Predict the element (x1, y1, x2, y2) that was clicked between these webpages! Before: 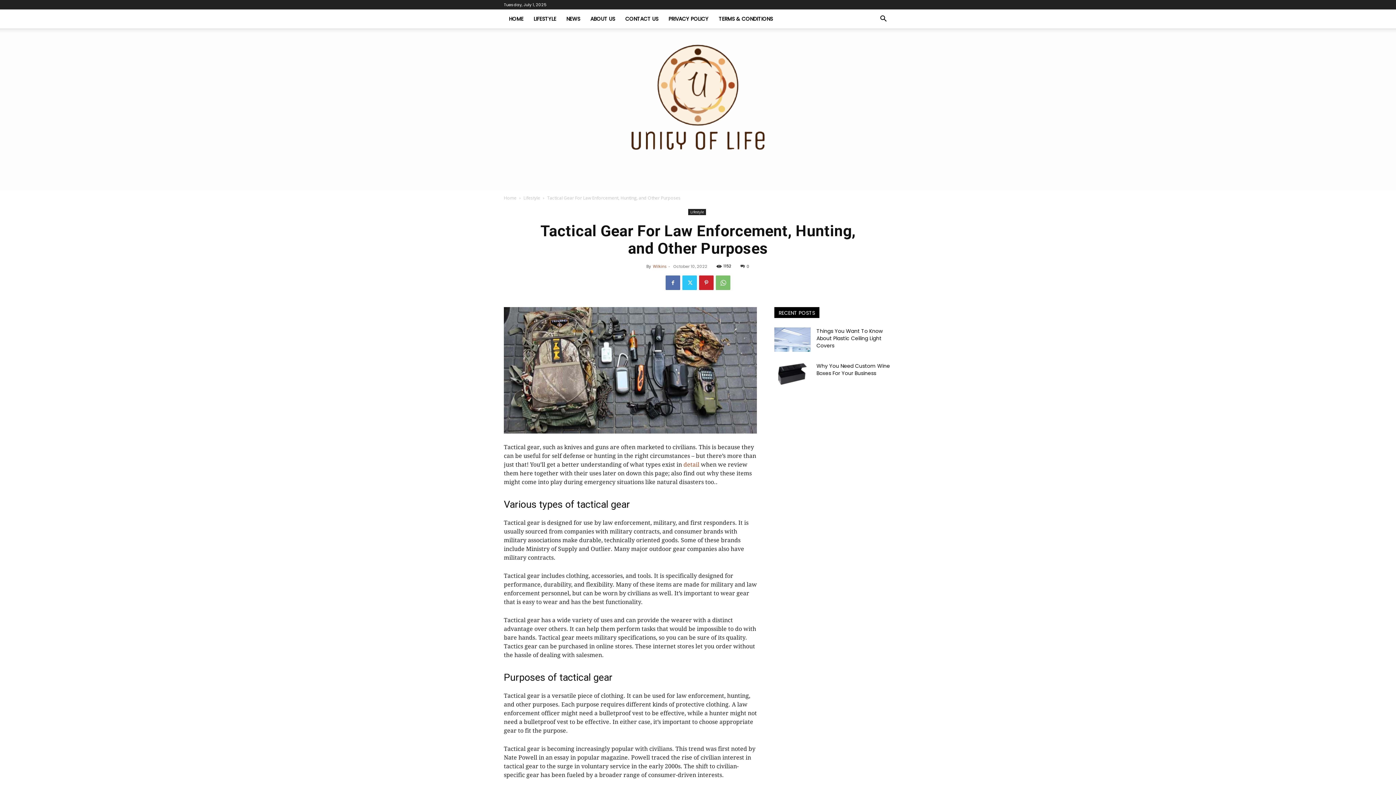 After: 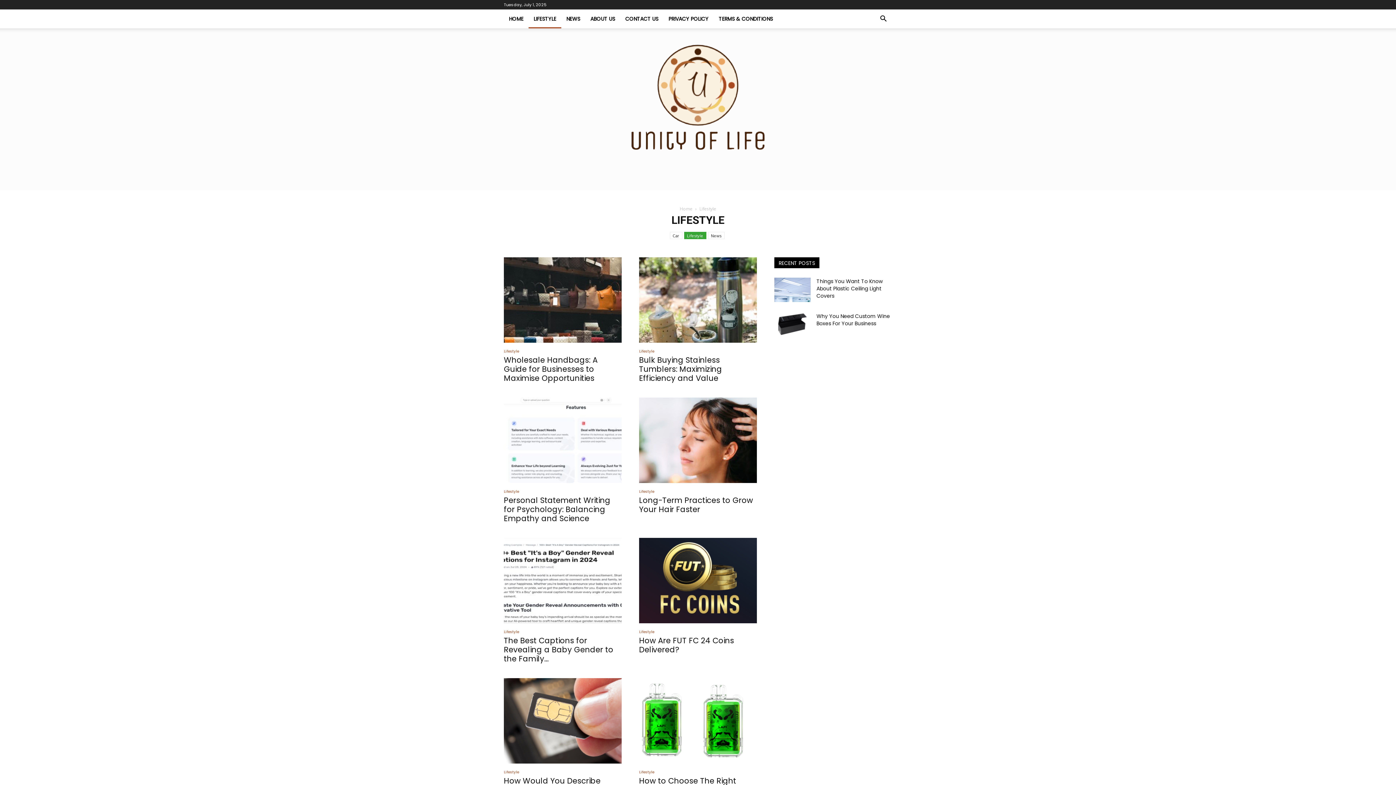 Action: bbox: (688, 209, 706, 215) label: Lifestyle